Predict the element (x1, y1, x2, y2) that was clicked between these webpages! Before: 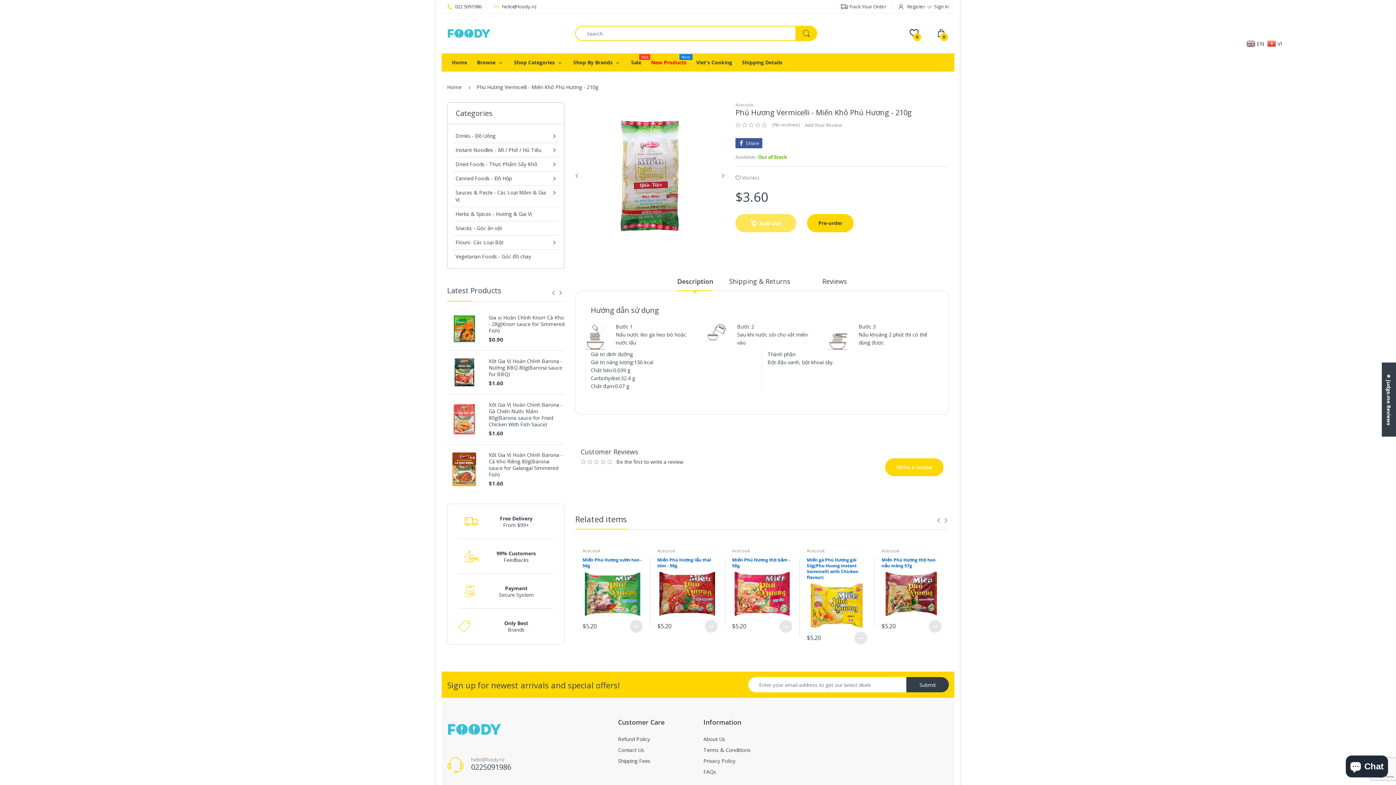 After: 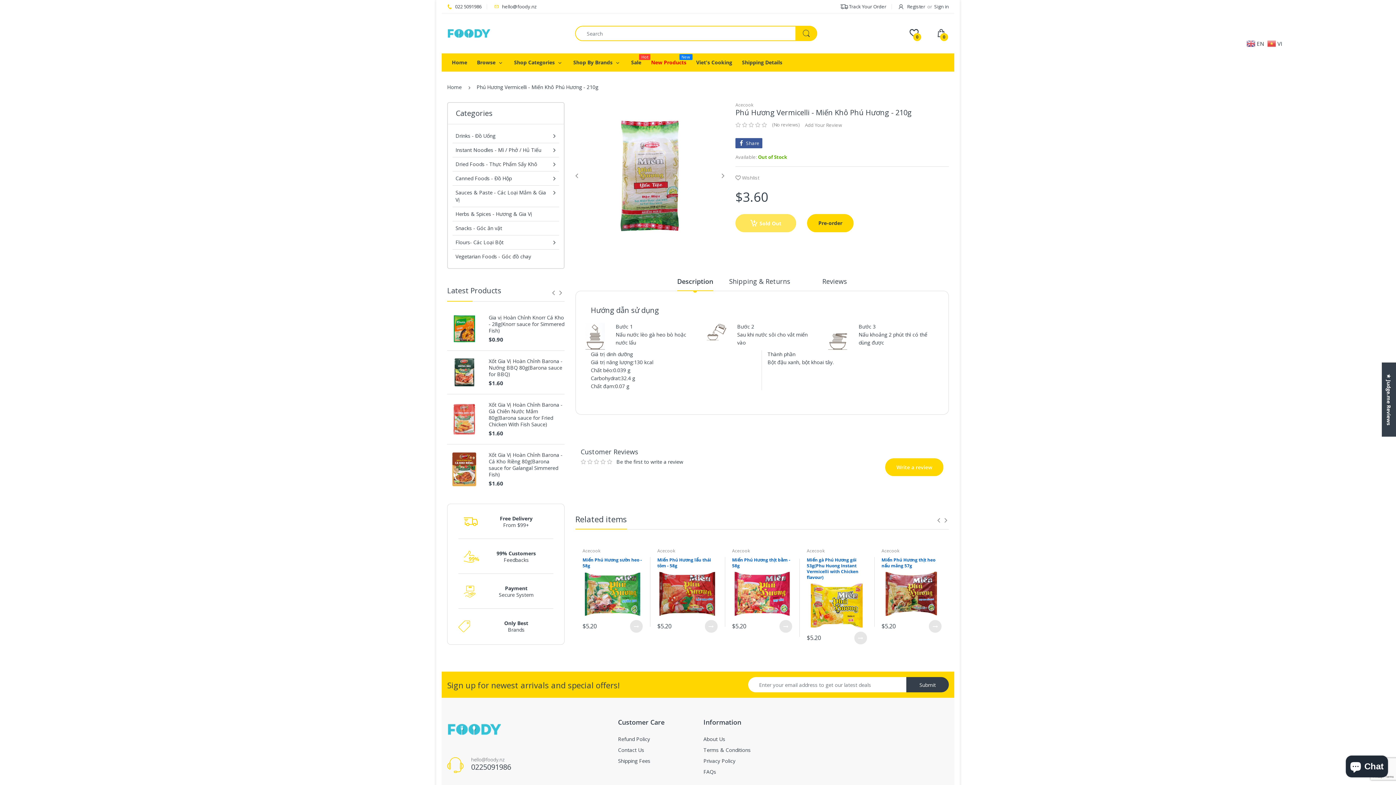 Action: bbox: (602, 416, 609, 421)